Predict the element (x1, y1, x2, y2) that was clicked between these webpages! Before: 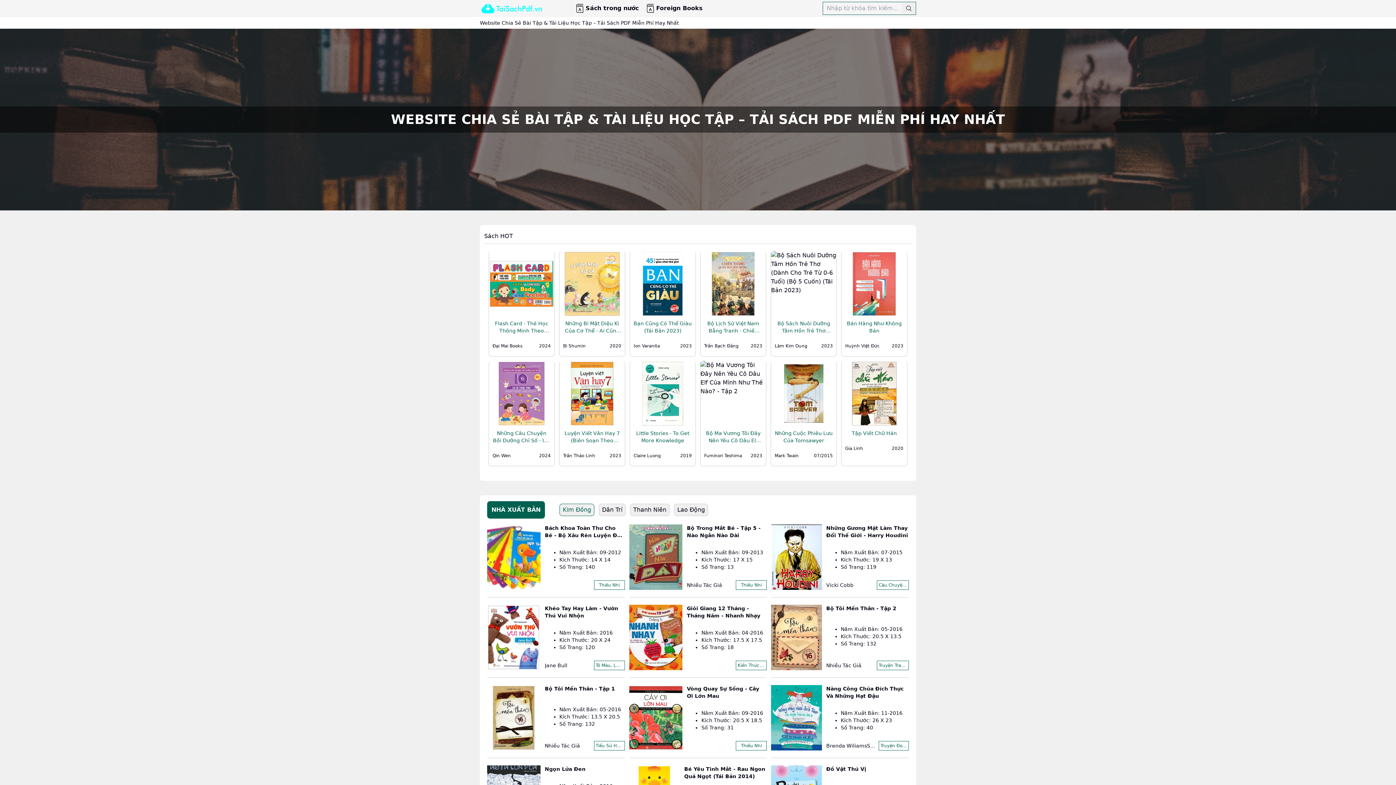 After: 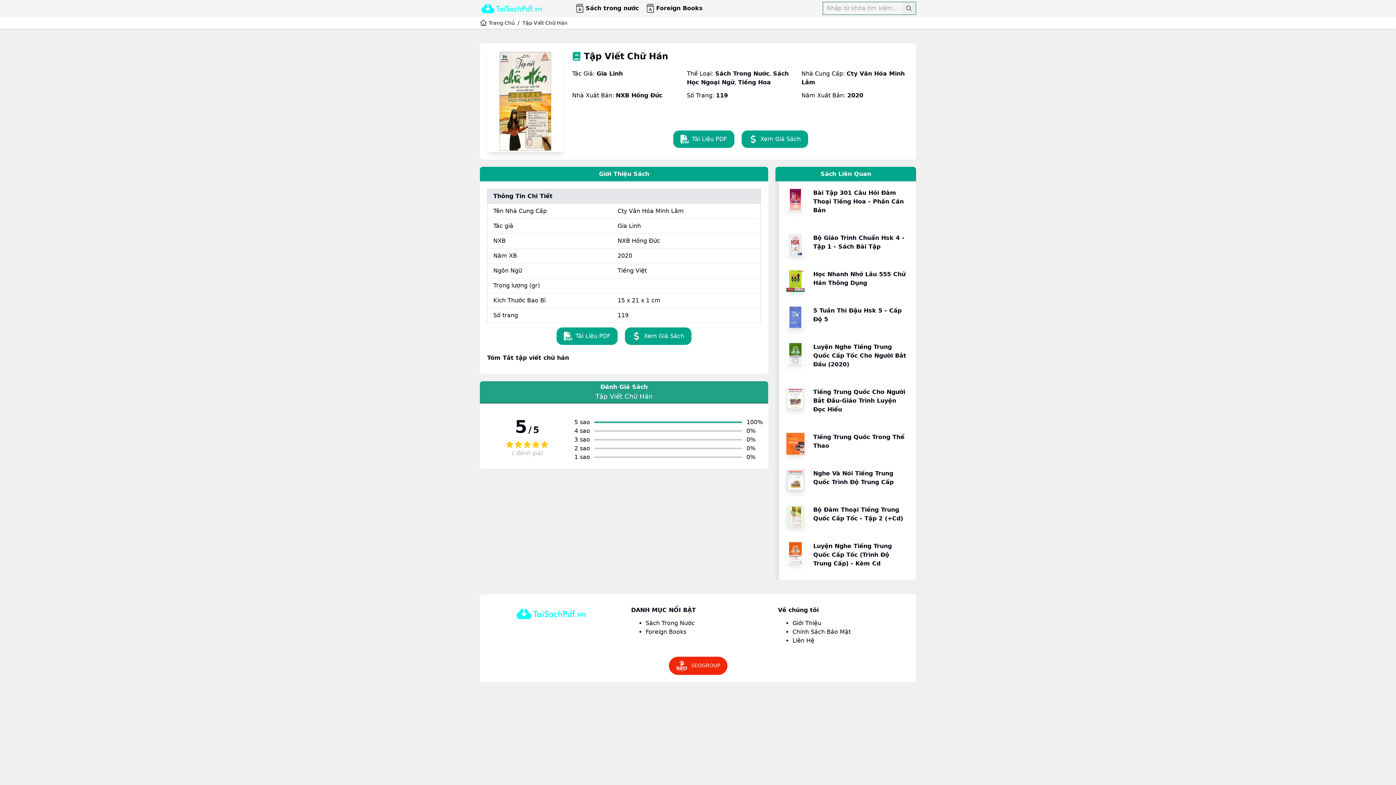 Action: bbox: (841, 360, 907, 426)